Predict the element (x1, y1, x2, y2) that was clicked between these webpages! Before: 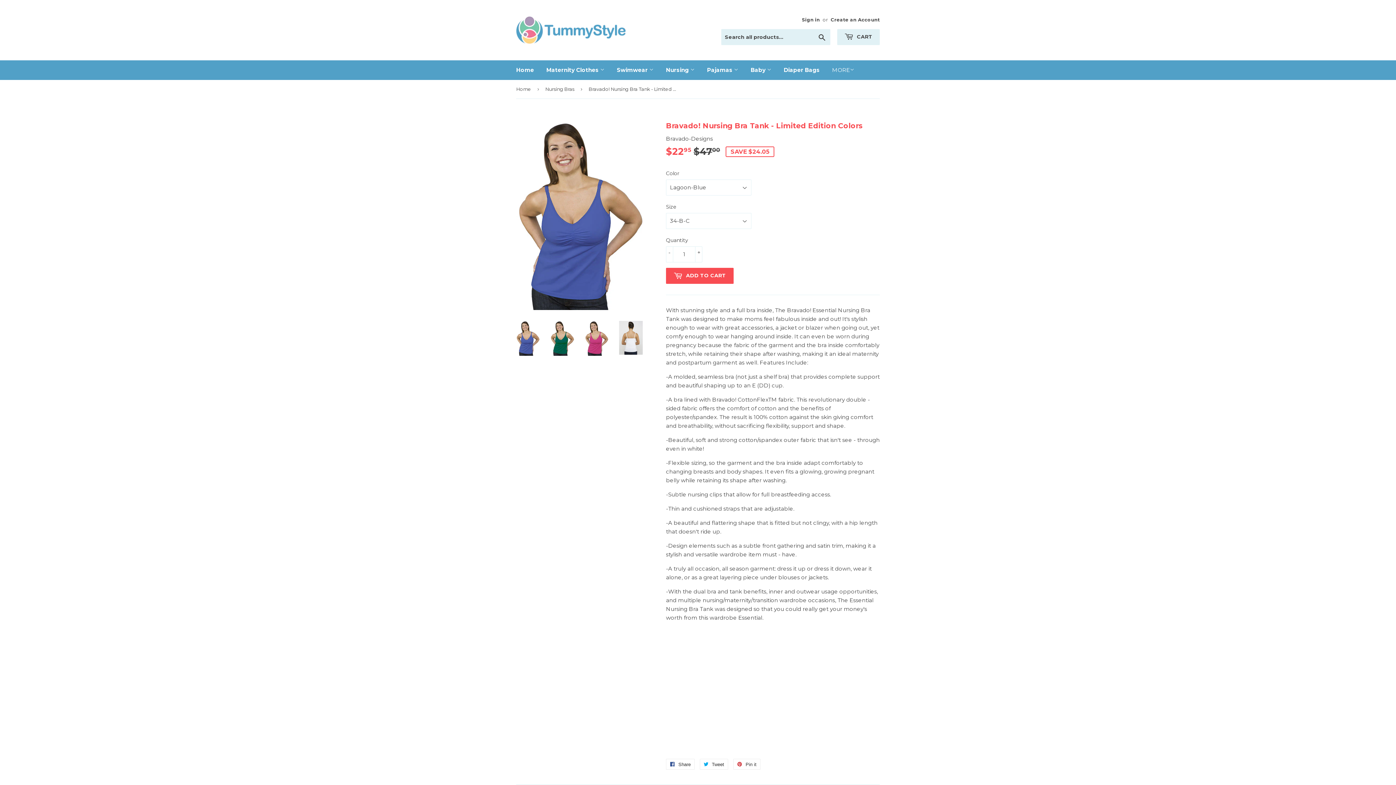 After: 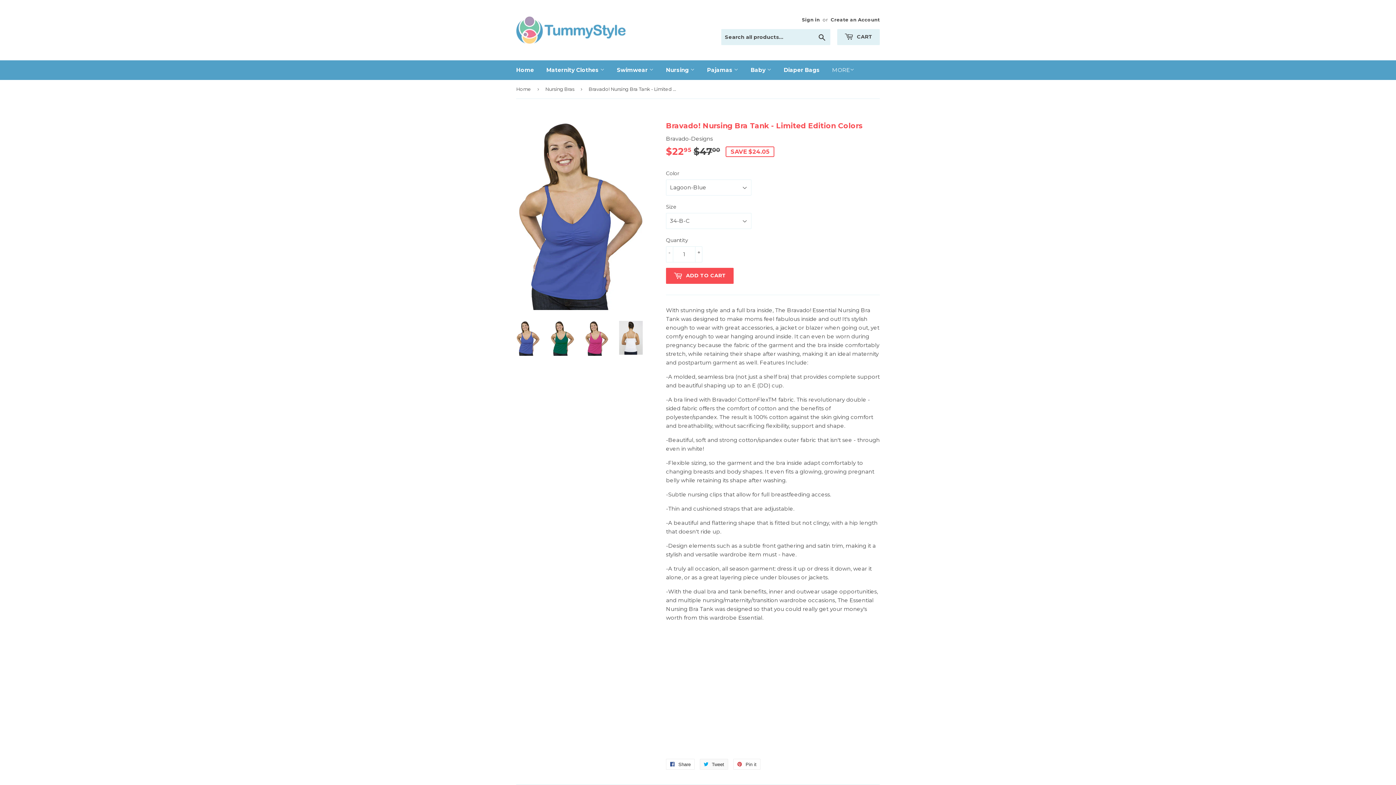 Action: label:  Tweet
Tweet on Twitter bbox: (700, 759, 728, 770)